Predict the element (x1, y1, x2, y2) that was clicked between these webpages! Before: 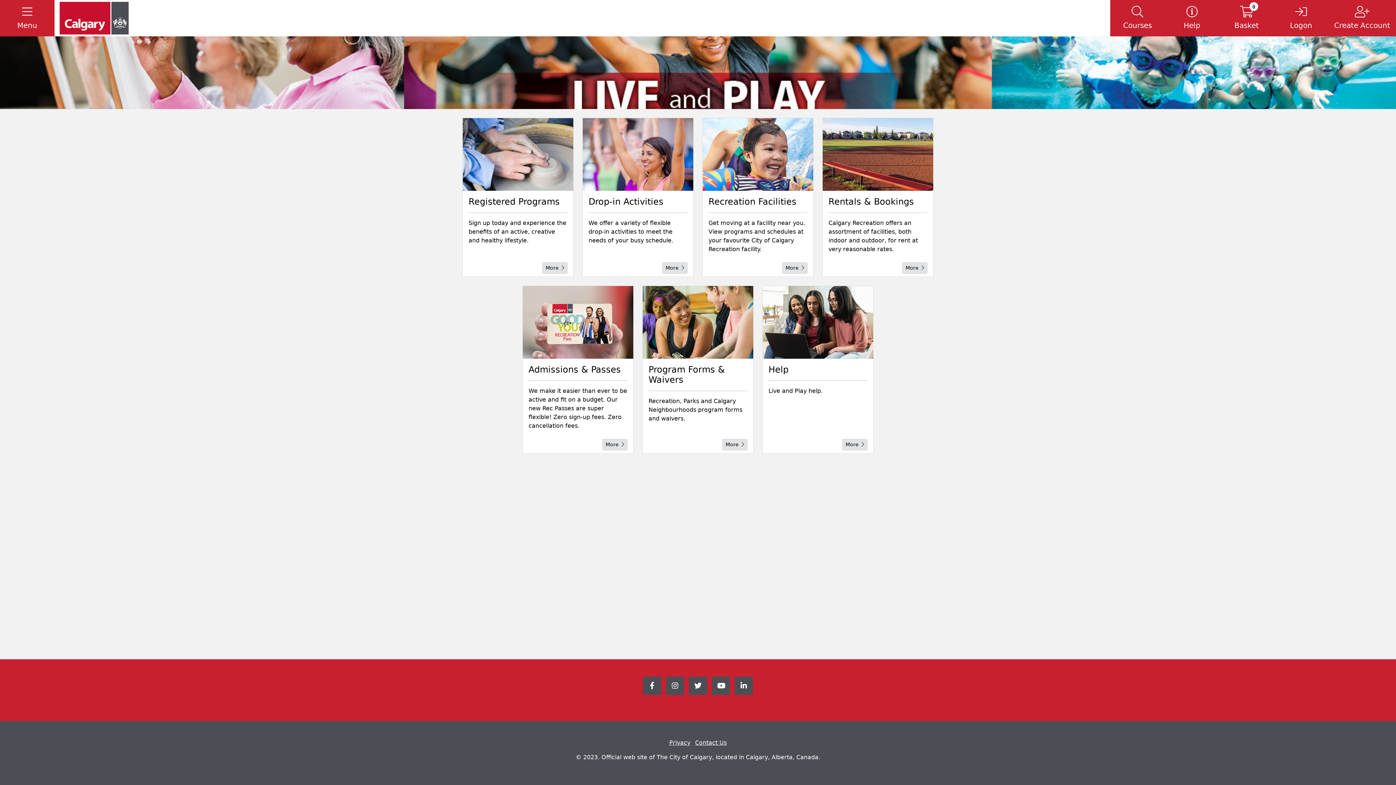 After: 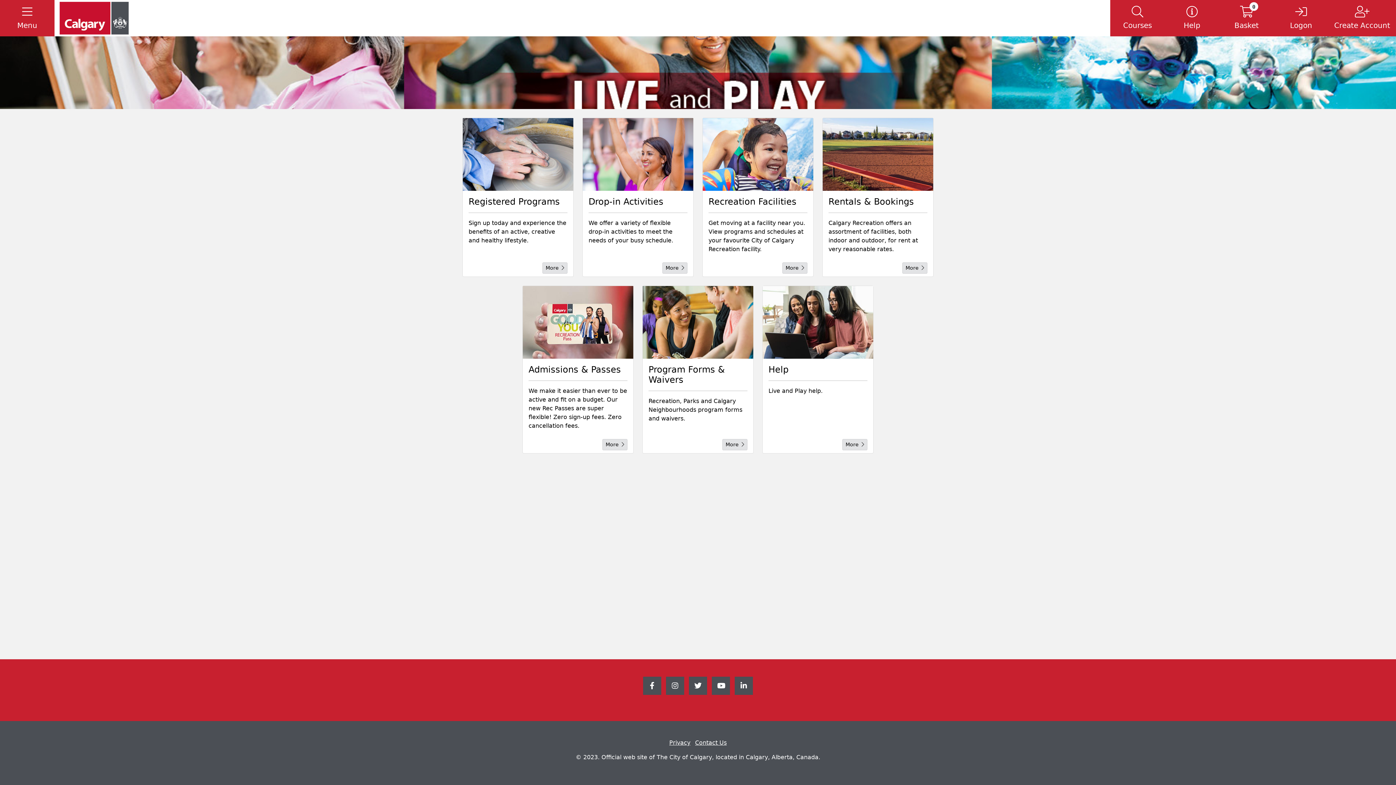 Action: label:   bbox: (54, 0, 131, 36)